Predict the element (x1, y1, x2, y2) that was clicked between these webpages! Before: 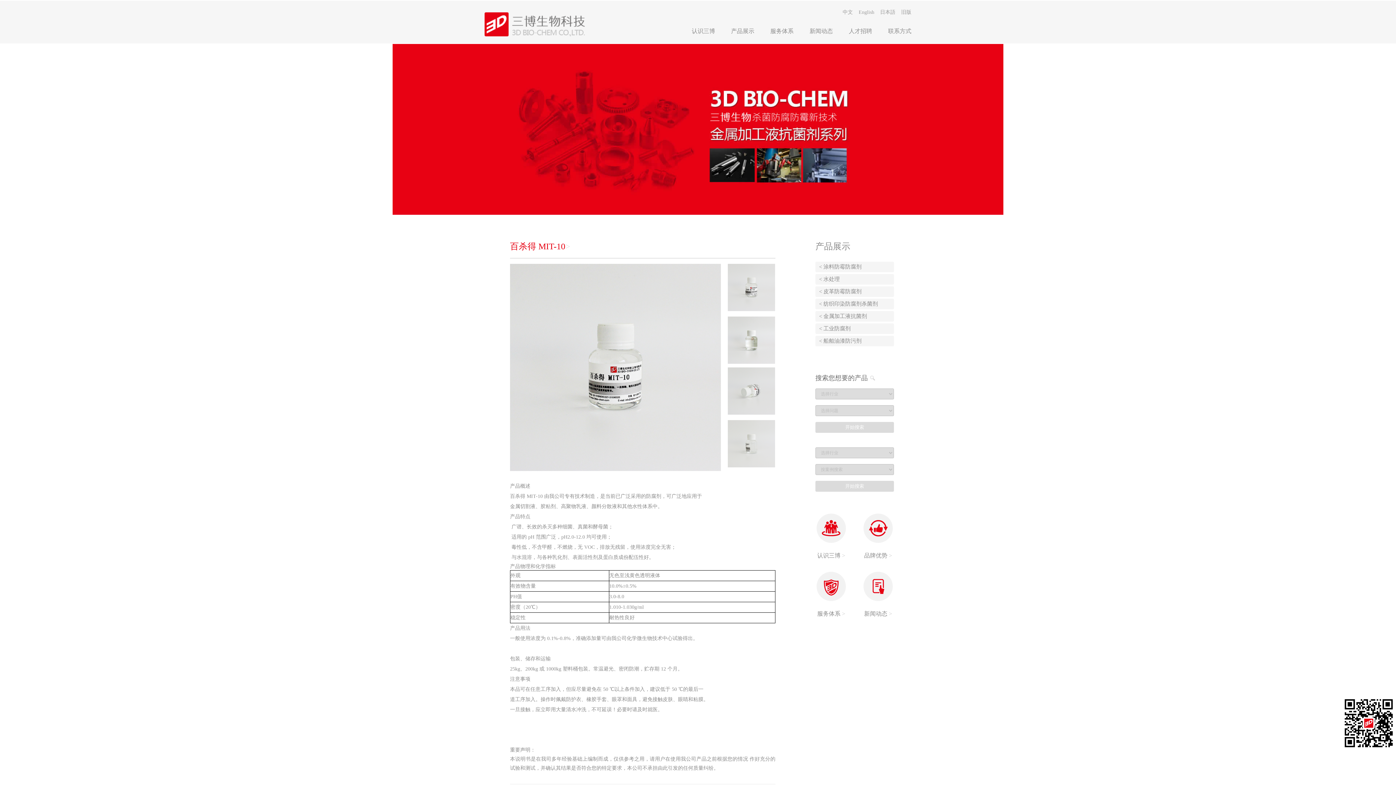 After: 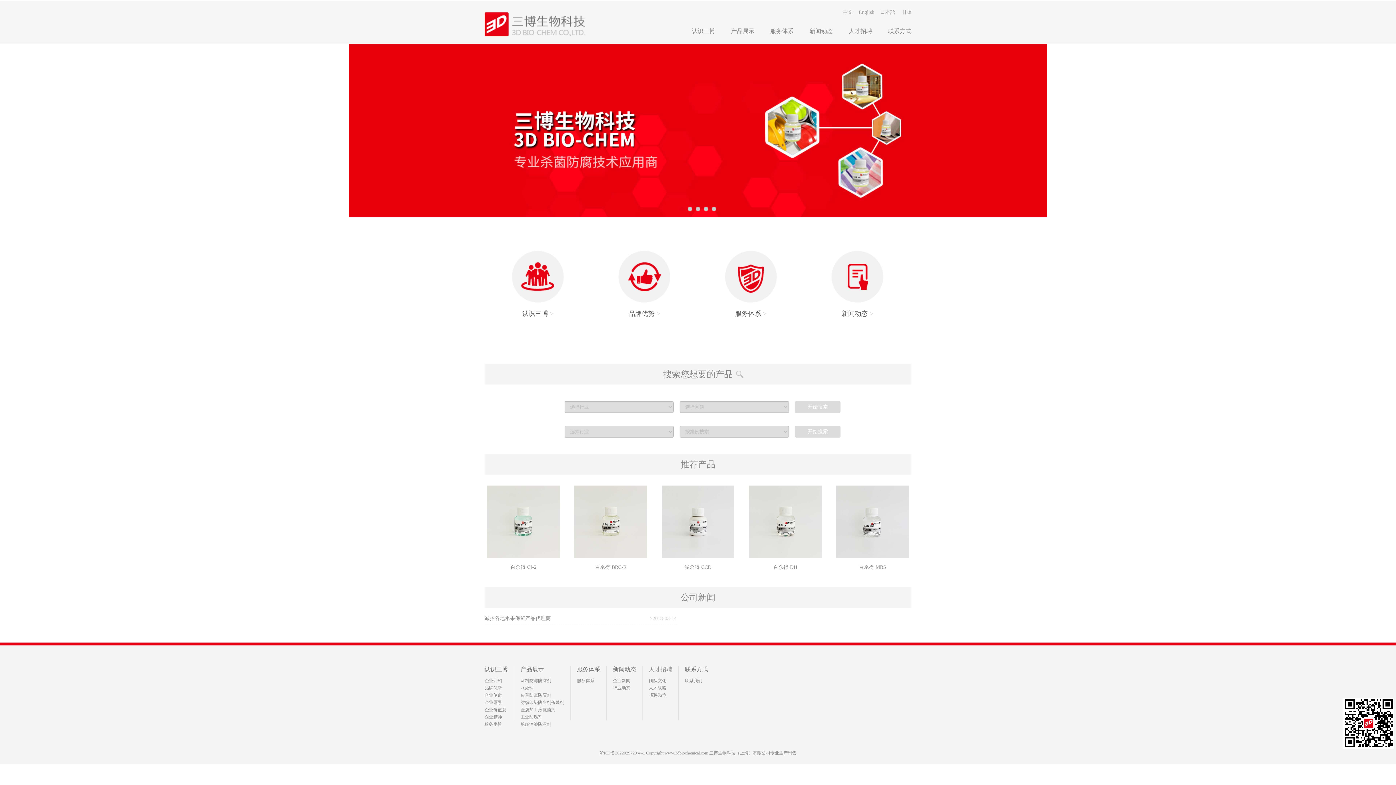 Action: label: 中文 bbox: (842, 7, 853, 17)